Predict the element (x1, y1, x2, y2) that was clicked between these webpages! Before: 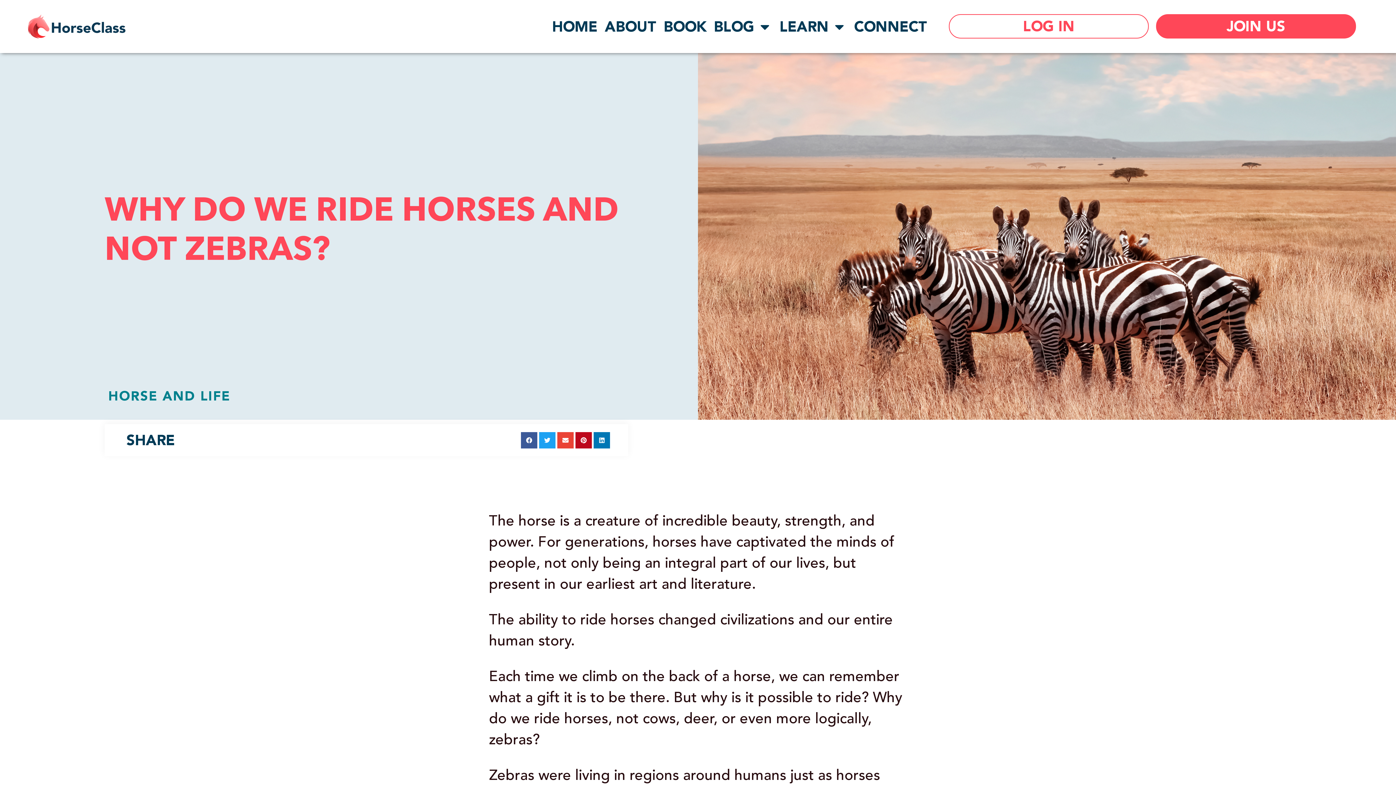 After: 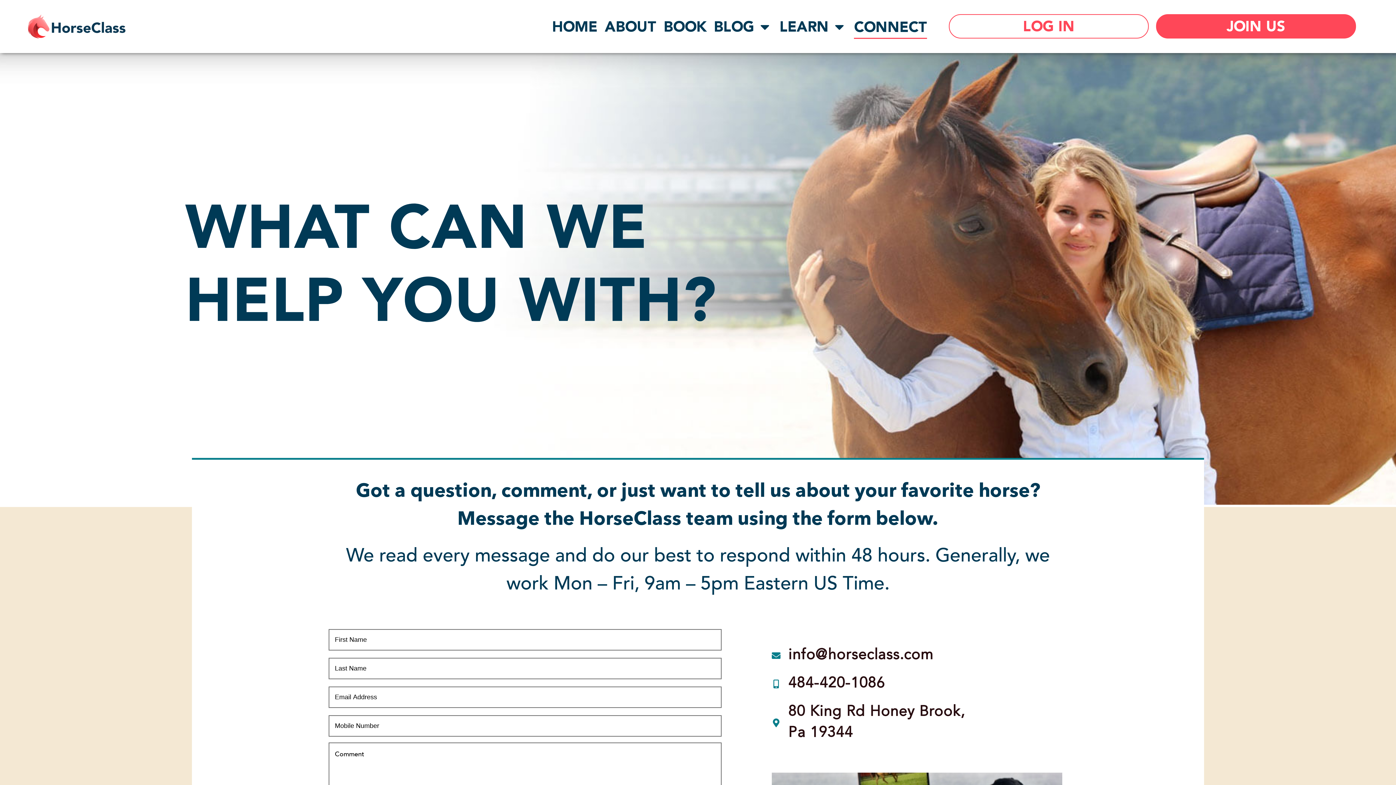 Action: bbox: (854, 13, 927, 39) label: CONNECT